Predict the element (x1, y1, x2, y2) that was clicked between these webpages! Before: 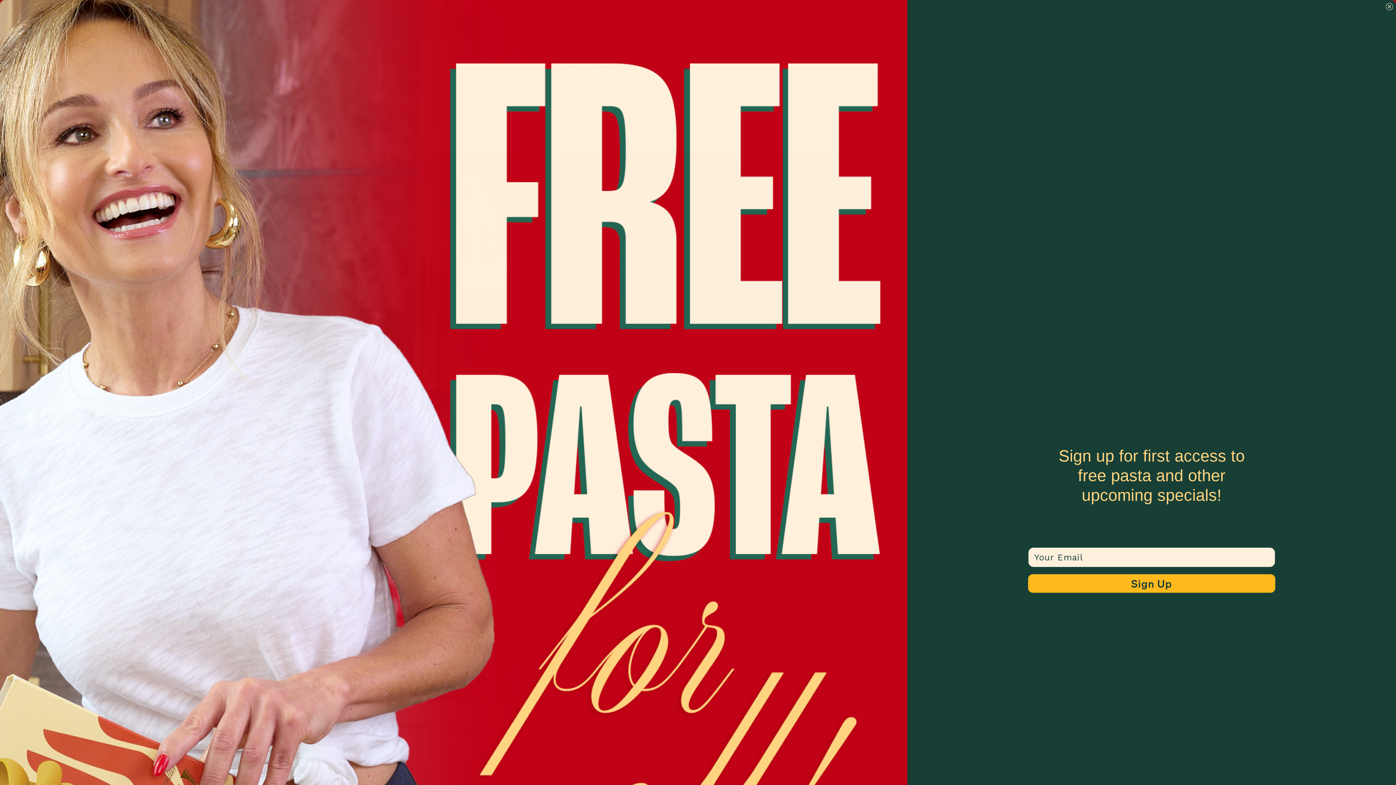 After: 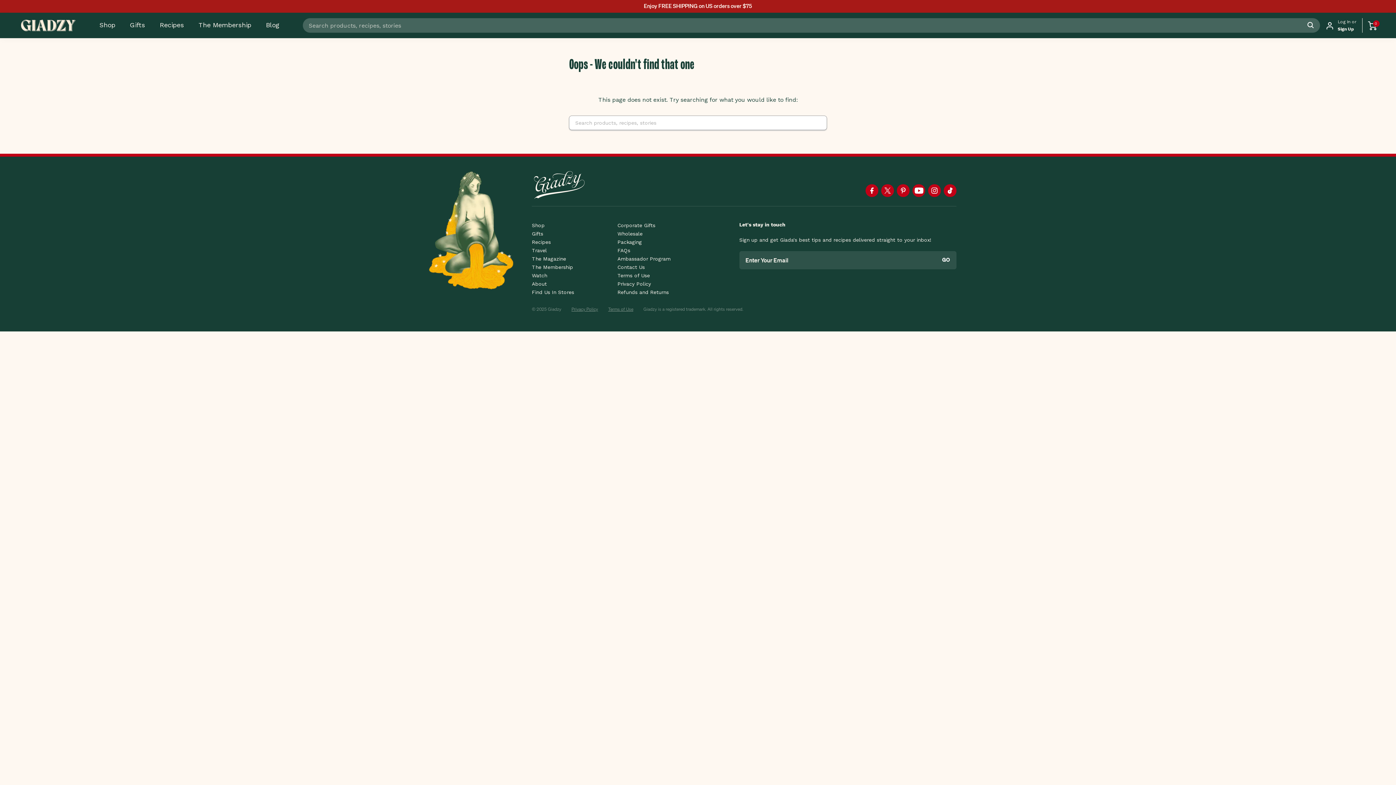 Action: label: Close dialog bbox: (1386, 2, 1393, 10)